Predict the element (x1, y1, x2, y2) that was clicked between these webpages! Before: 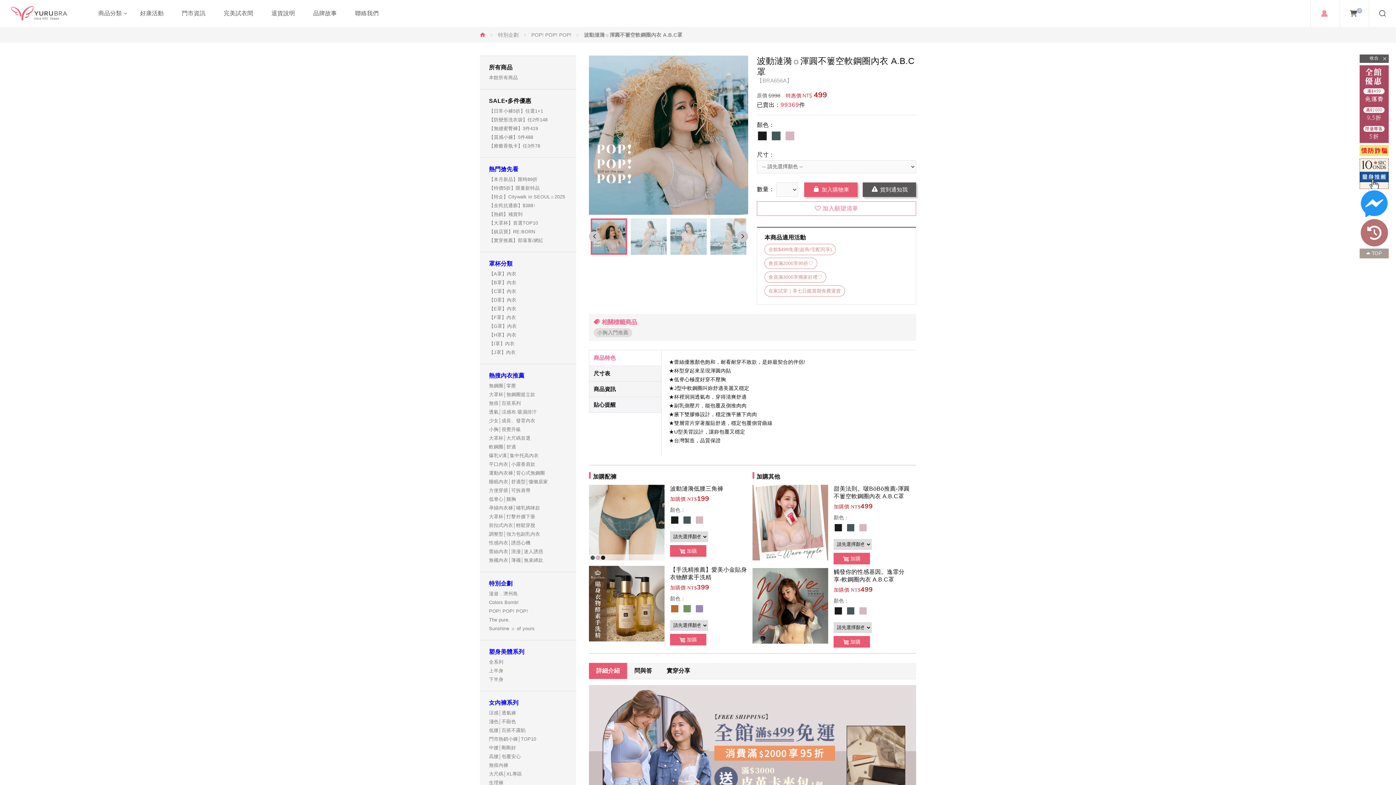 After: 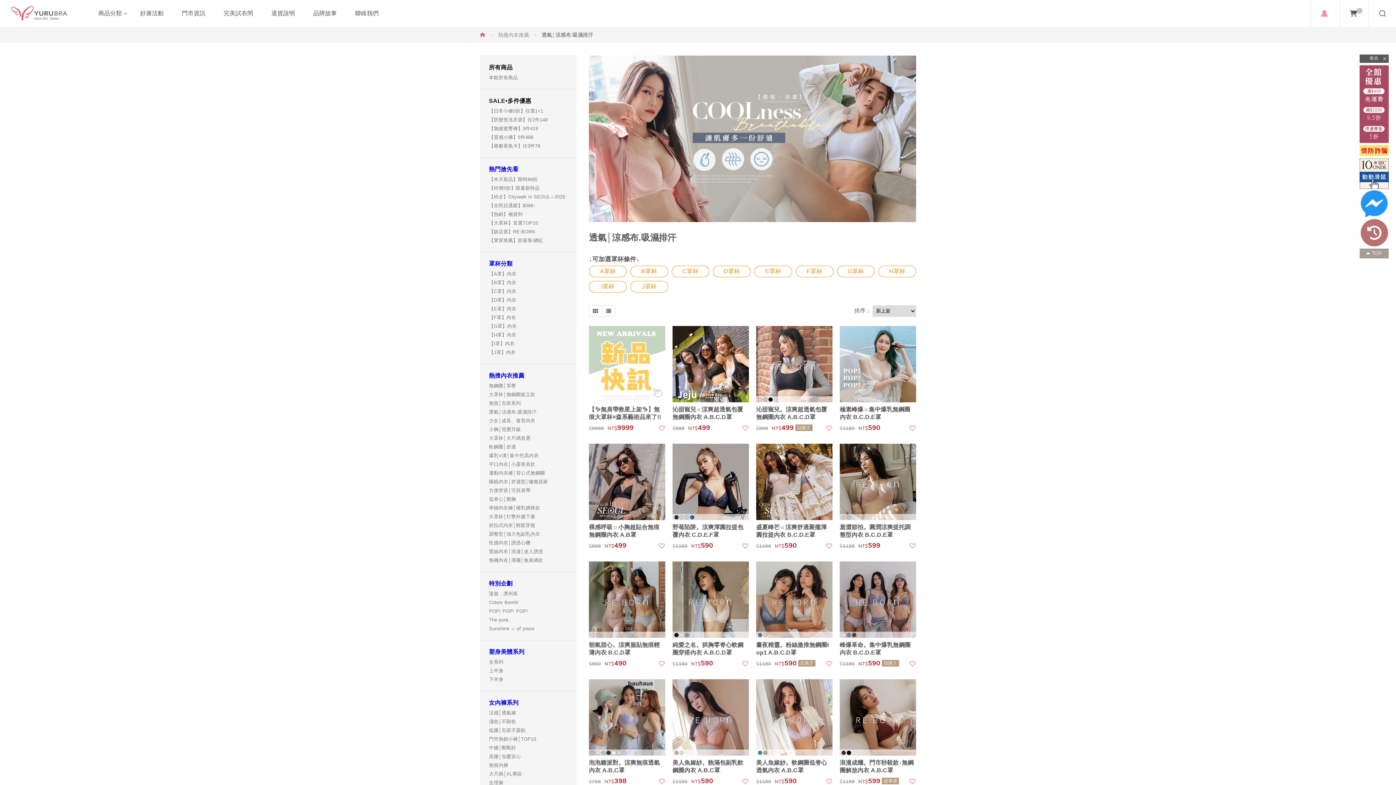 Action: label: 透氣│涼感布.吸濕排汗 bbox: (489, 409, 537, 414)